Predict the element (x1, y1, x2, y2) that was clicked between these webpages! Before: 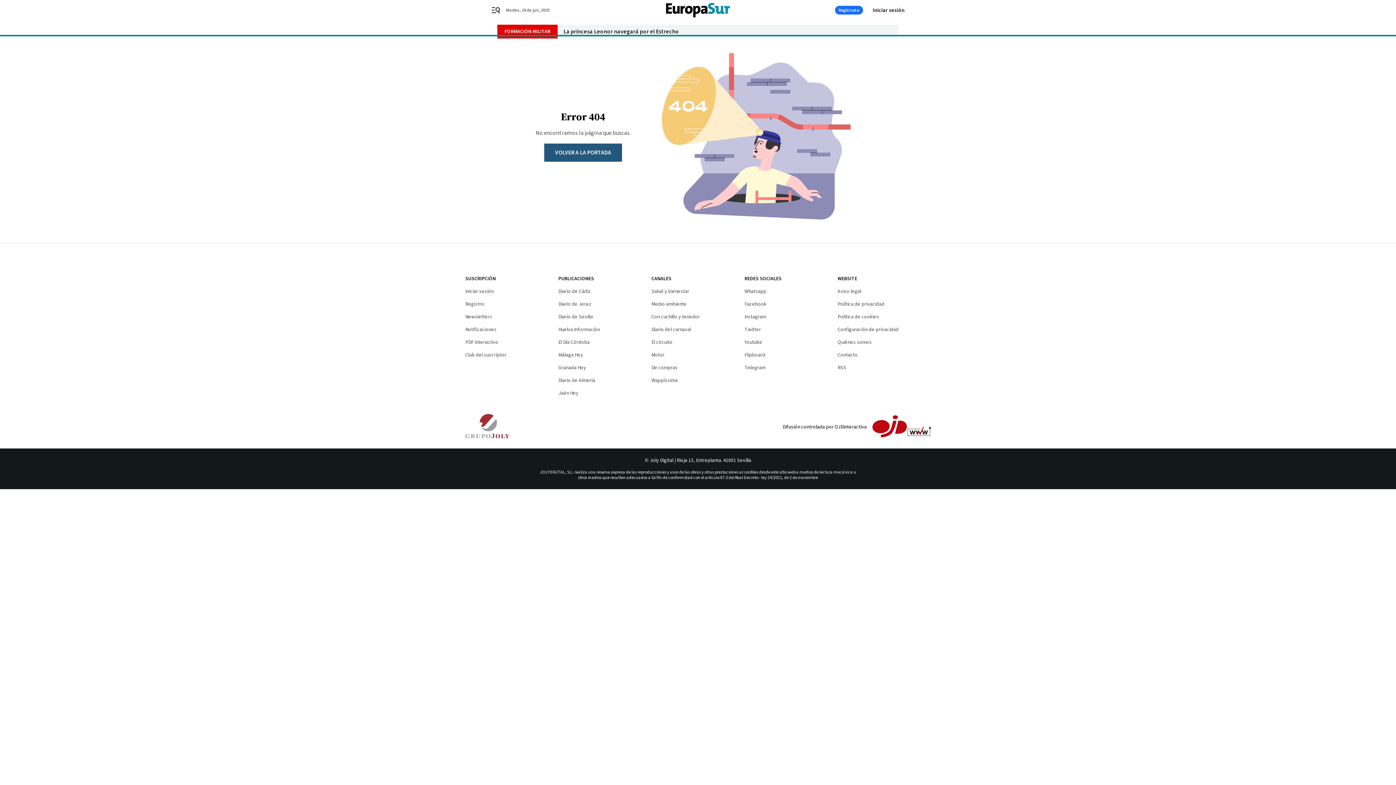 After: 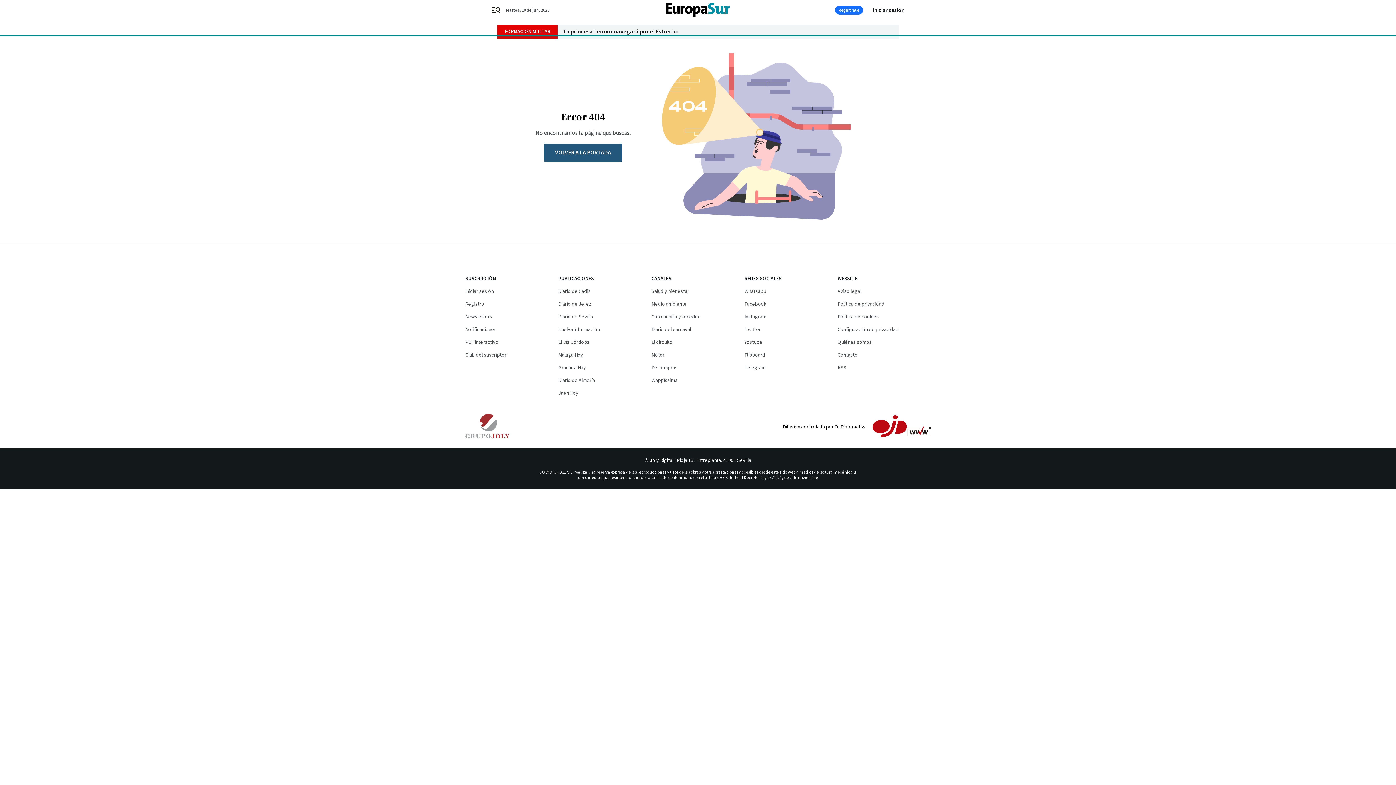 Action: bbox: (558, 288, 590, 295) label: Diario de Cádiz